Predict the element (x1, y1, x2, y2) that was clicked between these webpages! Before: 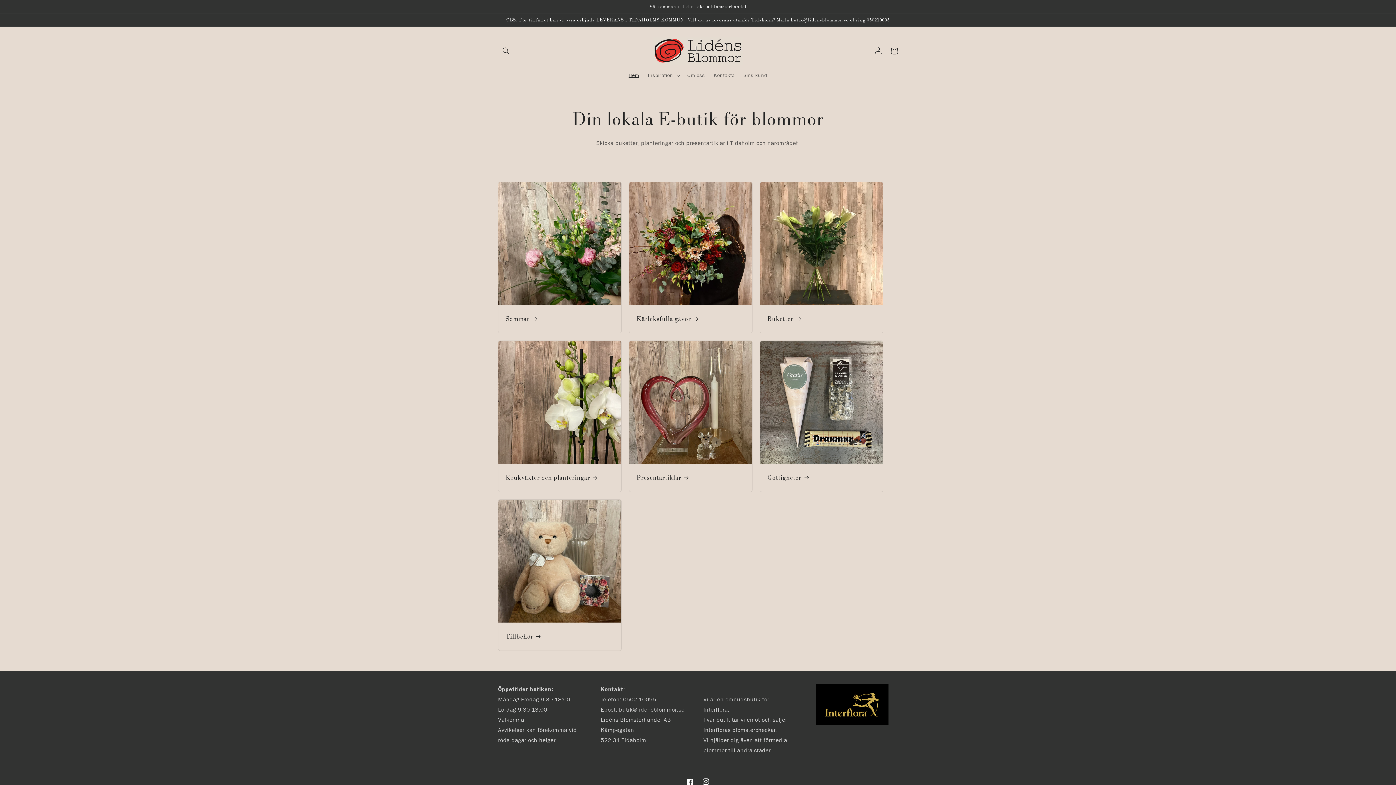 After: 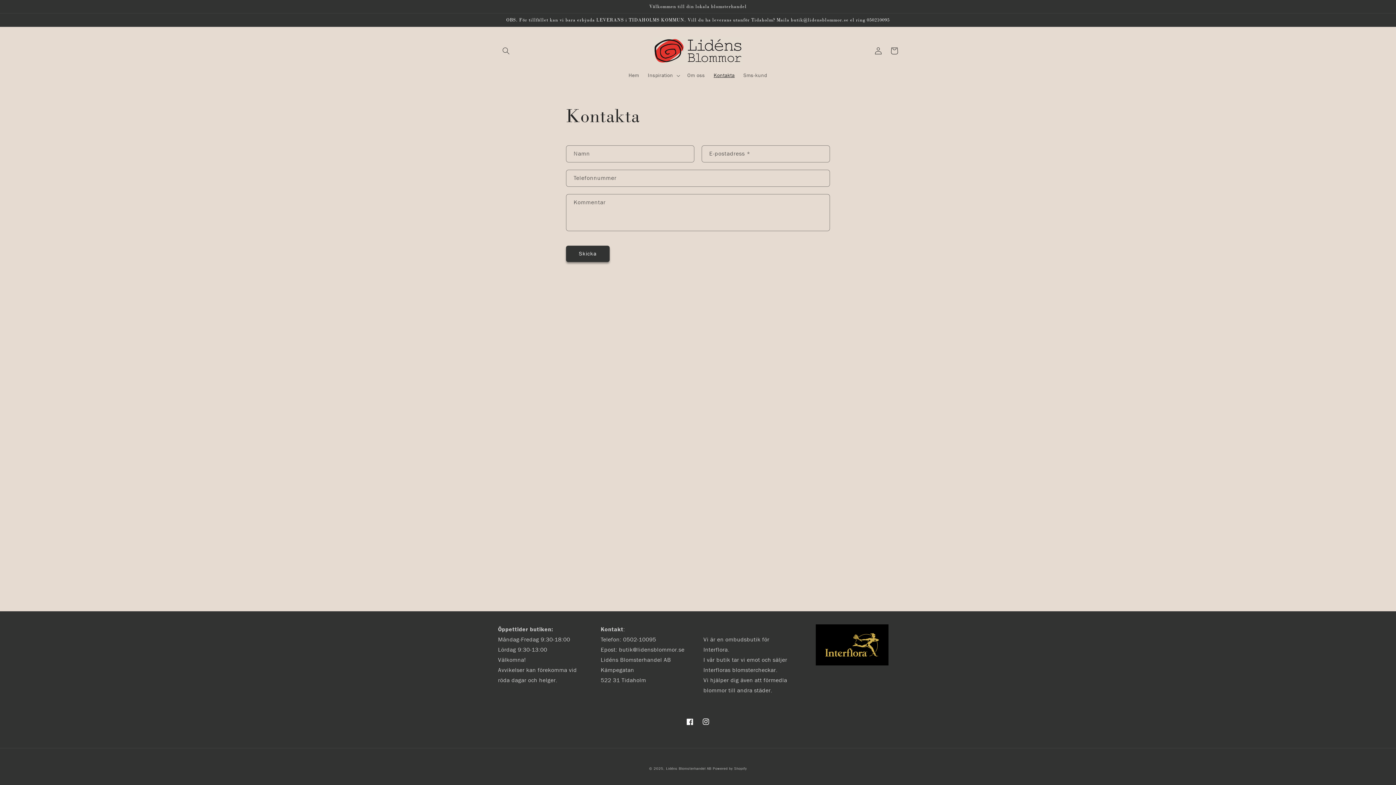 Action: label: Kontakta bbox: (709, 67, 739, 83)